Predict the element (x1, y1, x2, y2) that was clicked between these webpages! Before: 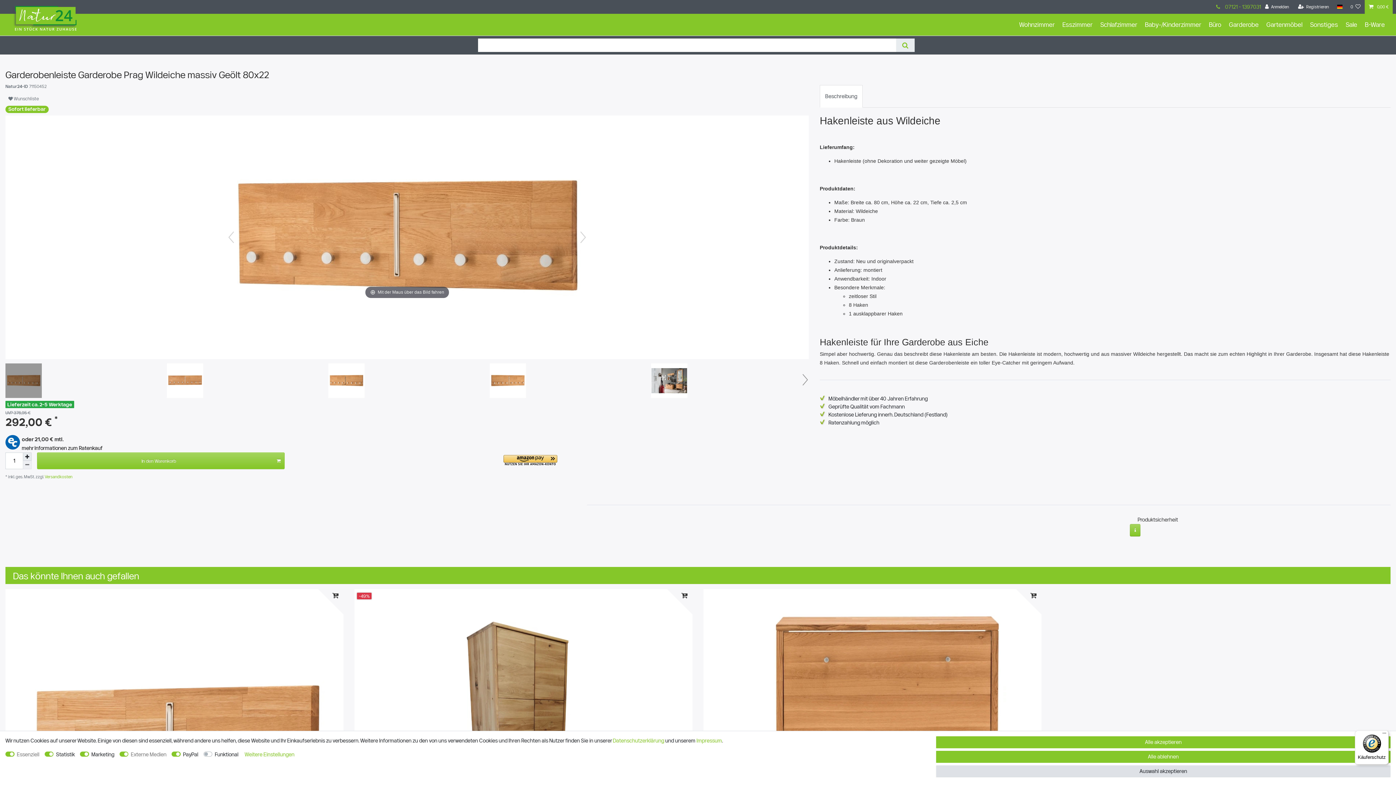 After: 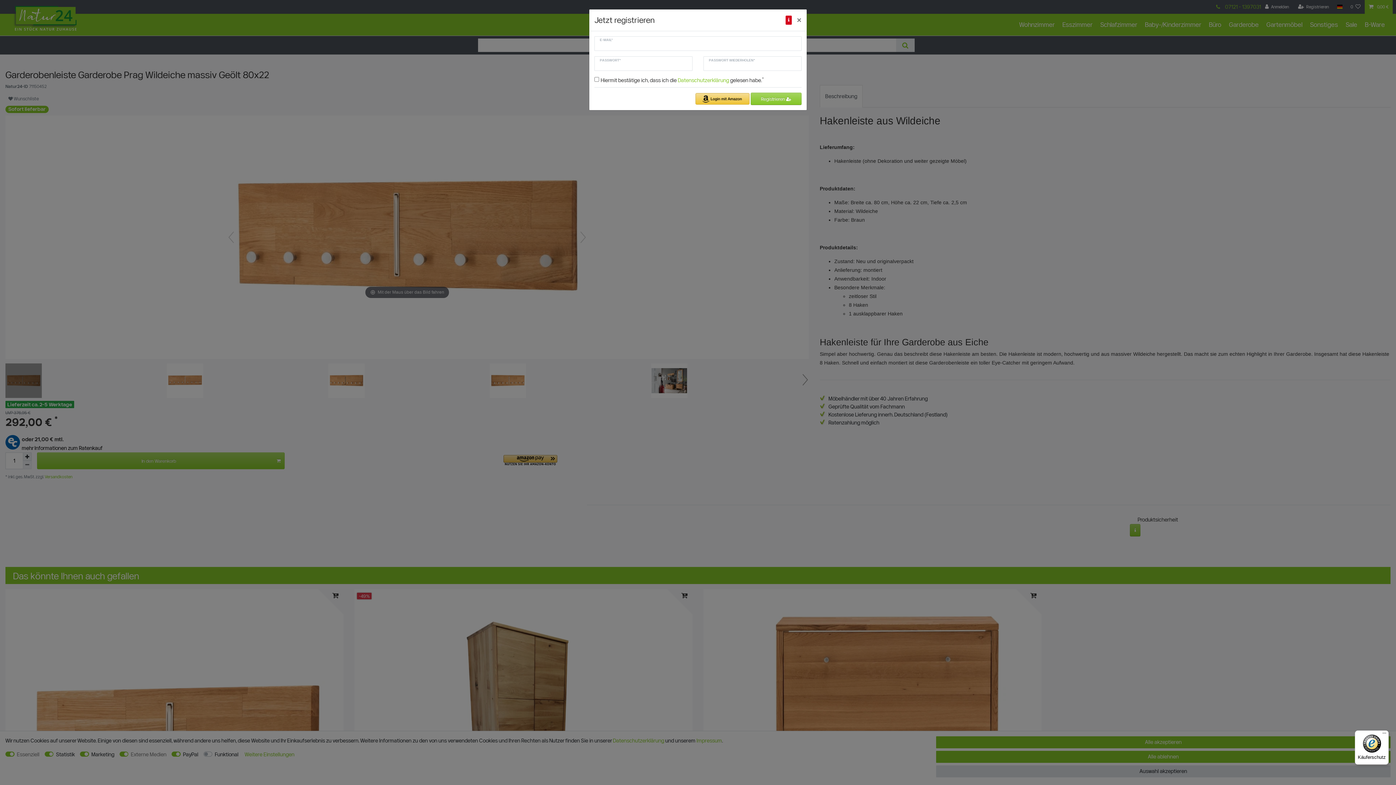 Action: bbox: (1294, 0, 1333, 13) label: Registrieren